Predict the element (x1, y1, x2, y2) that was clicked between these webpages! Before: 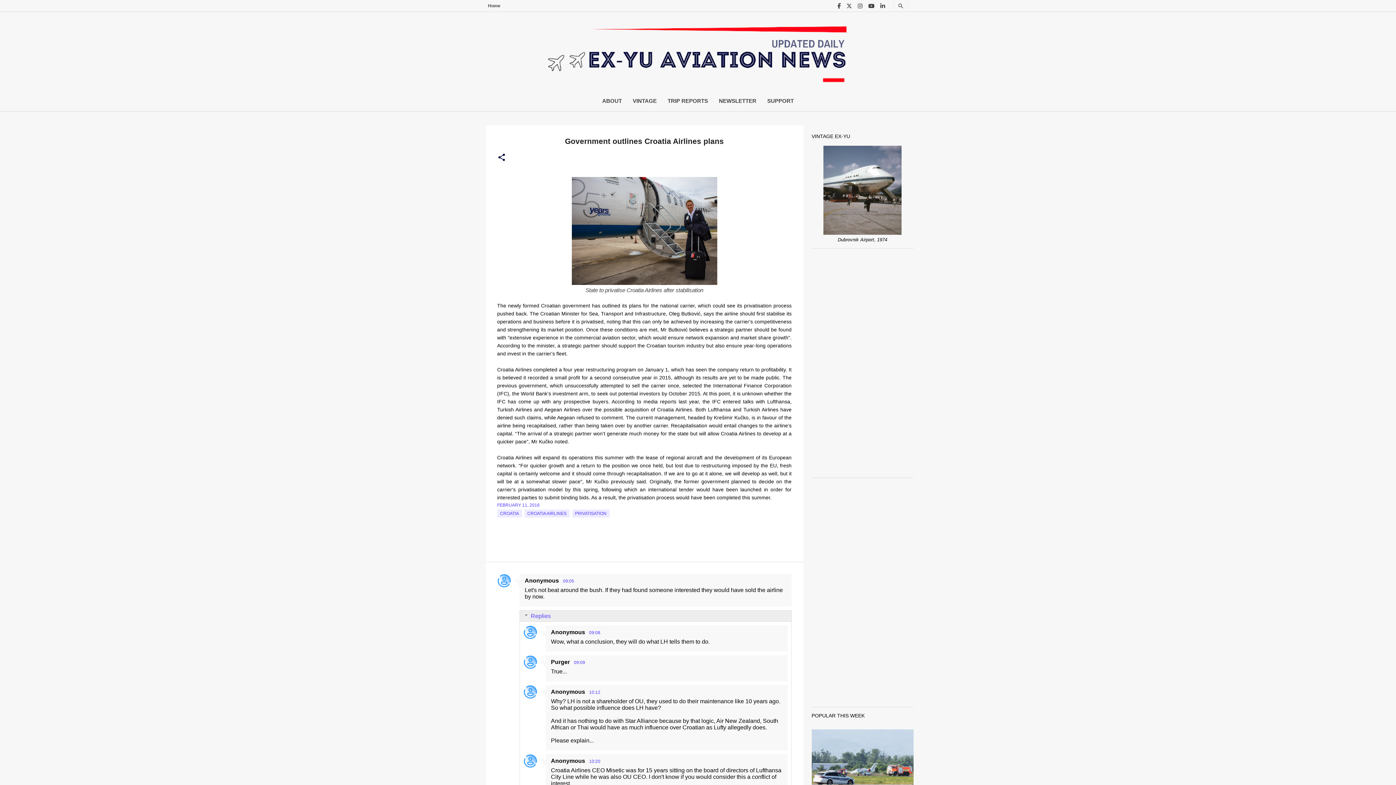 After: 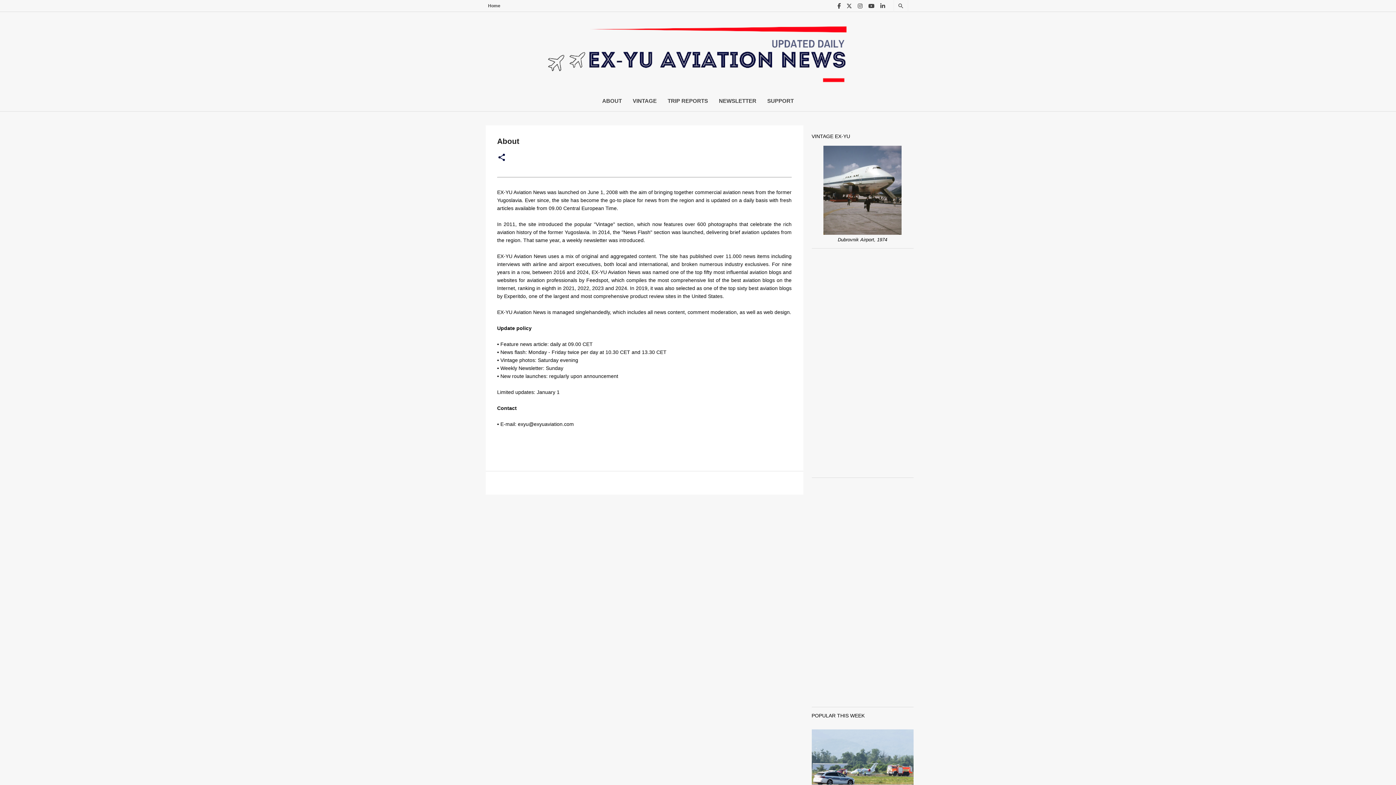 Action: bbox: (602, 90, 622, 111) label: ABOUT